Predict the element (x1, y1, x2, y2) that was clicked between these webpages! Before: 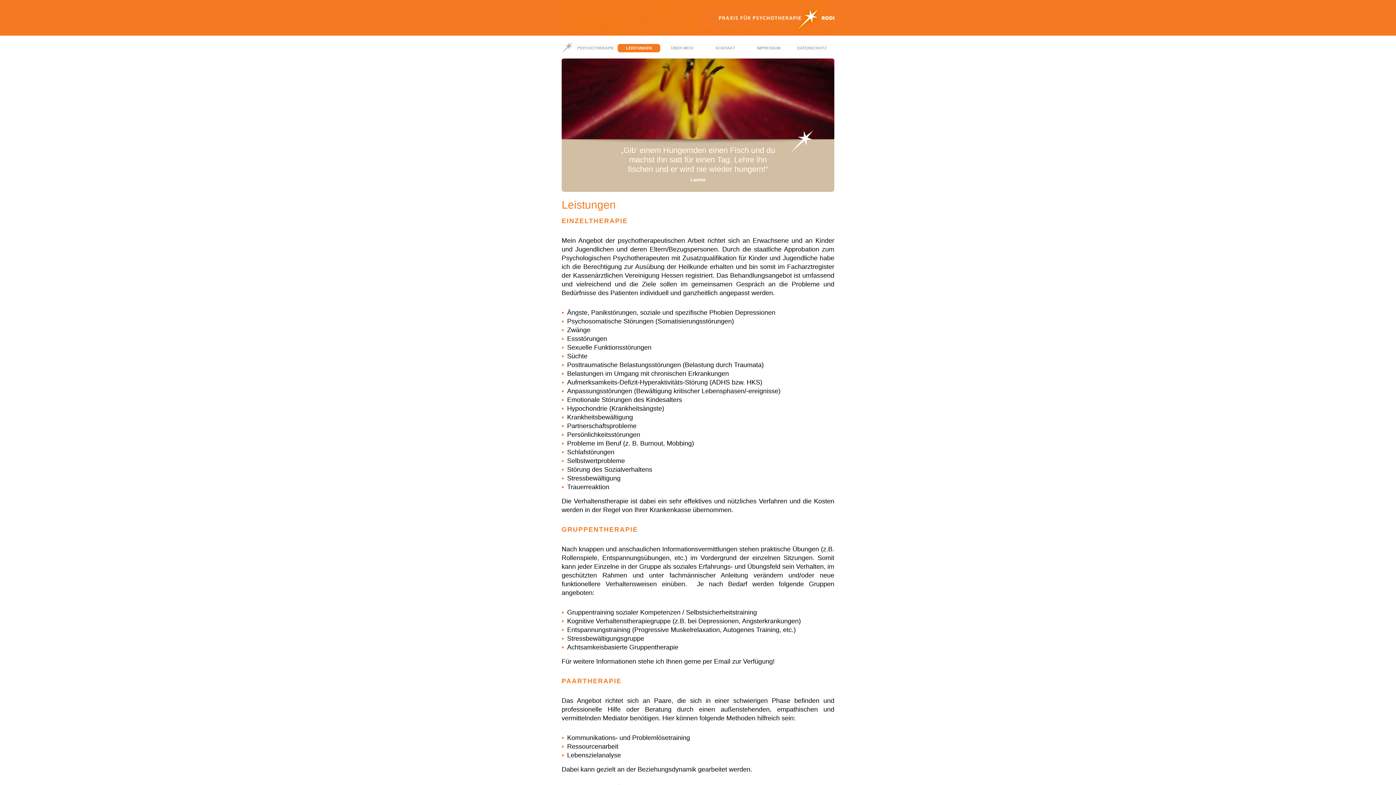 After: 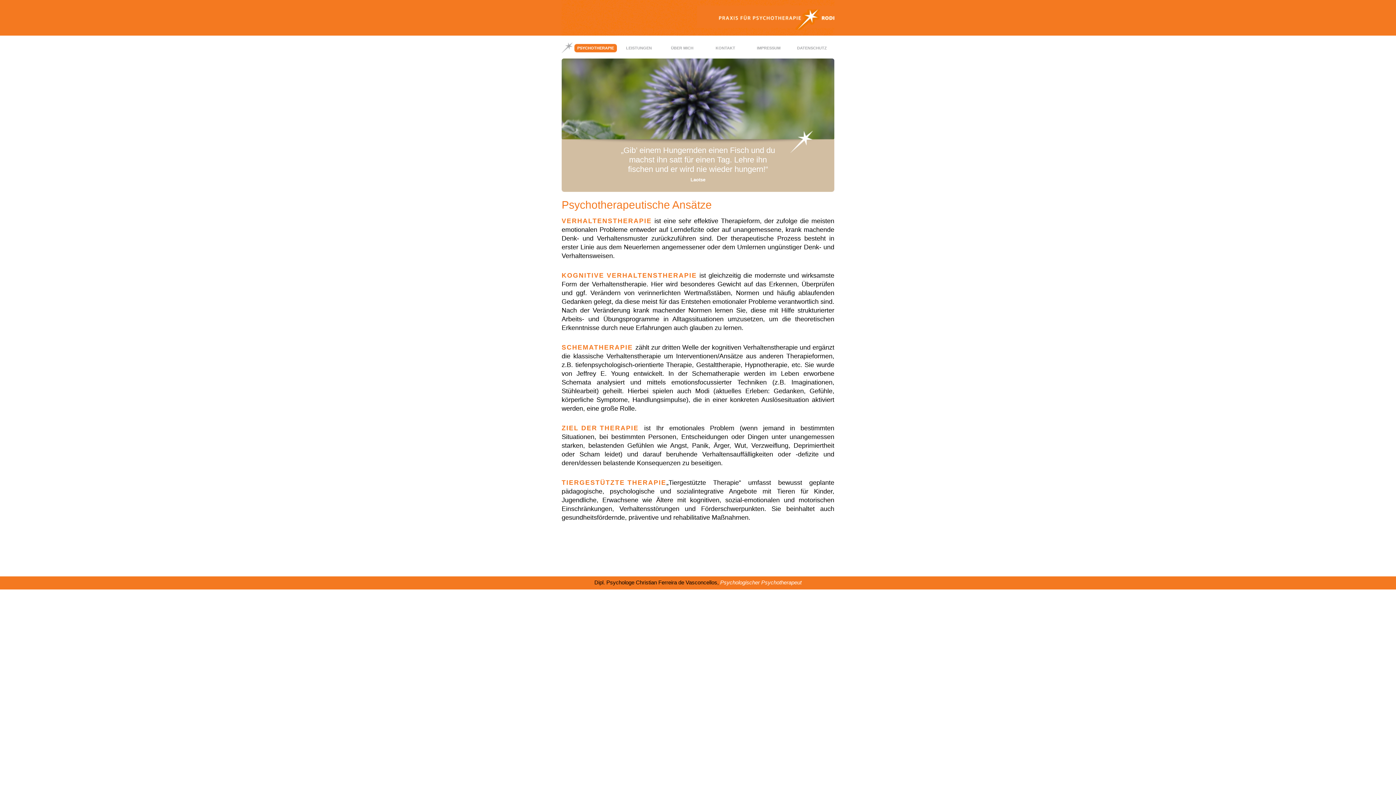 Action: label: PSYCHOTHERAPIE bbox: (577, 45, 614, 50)